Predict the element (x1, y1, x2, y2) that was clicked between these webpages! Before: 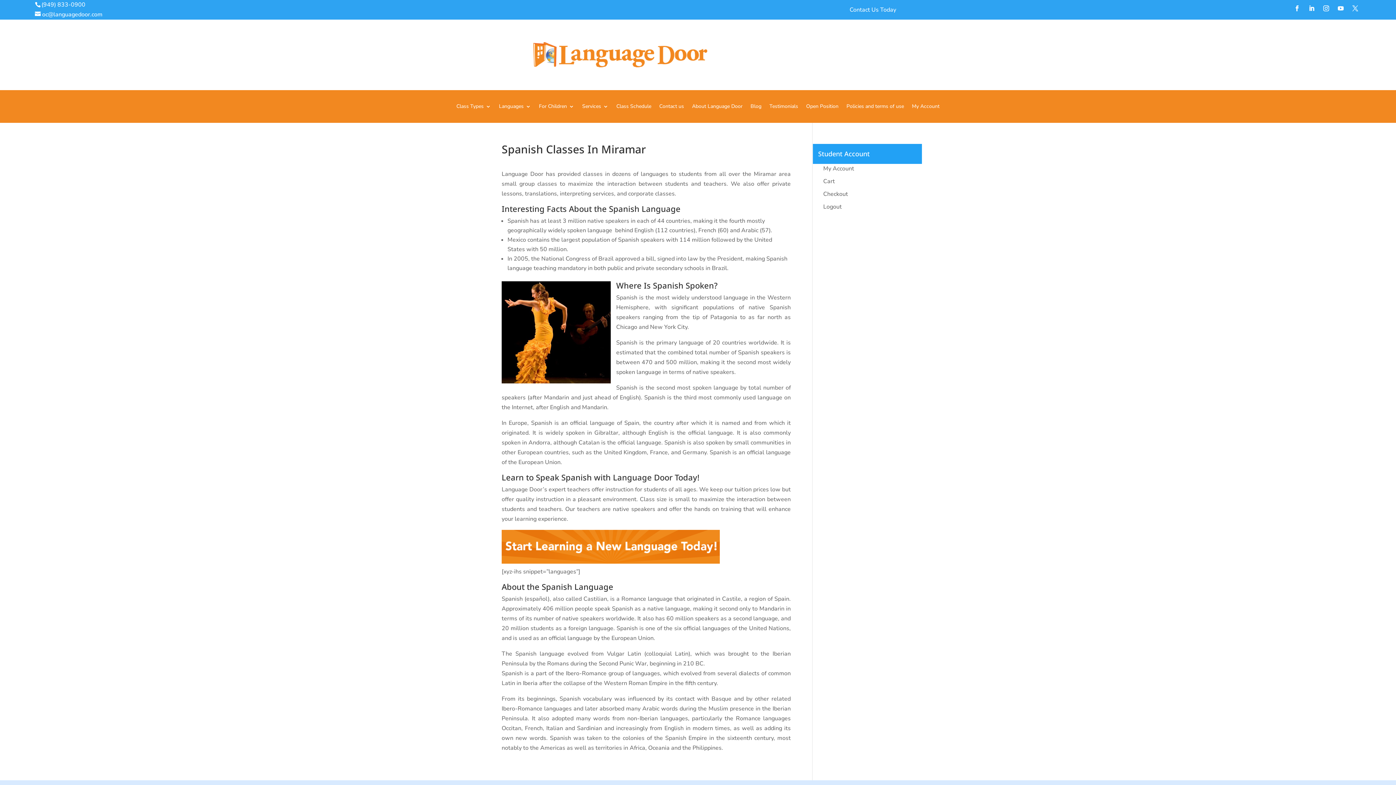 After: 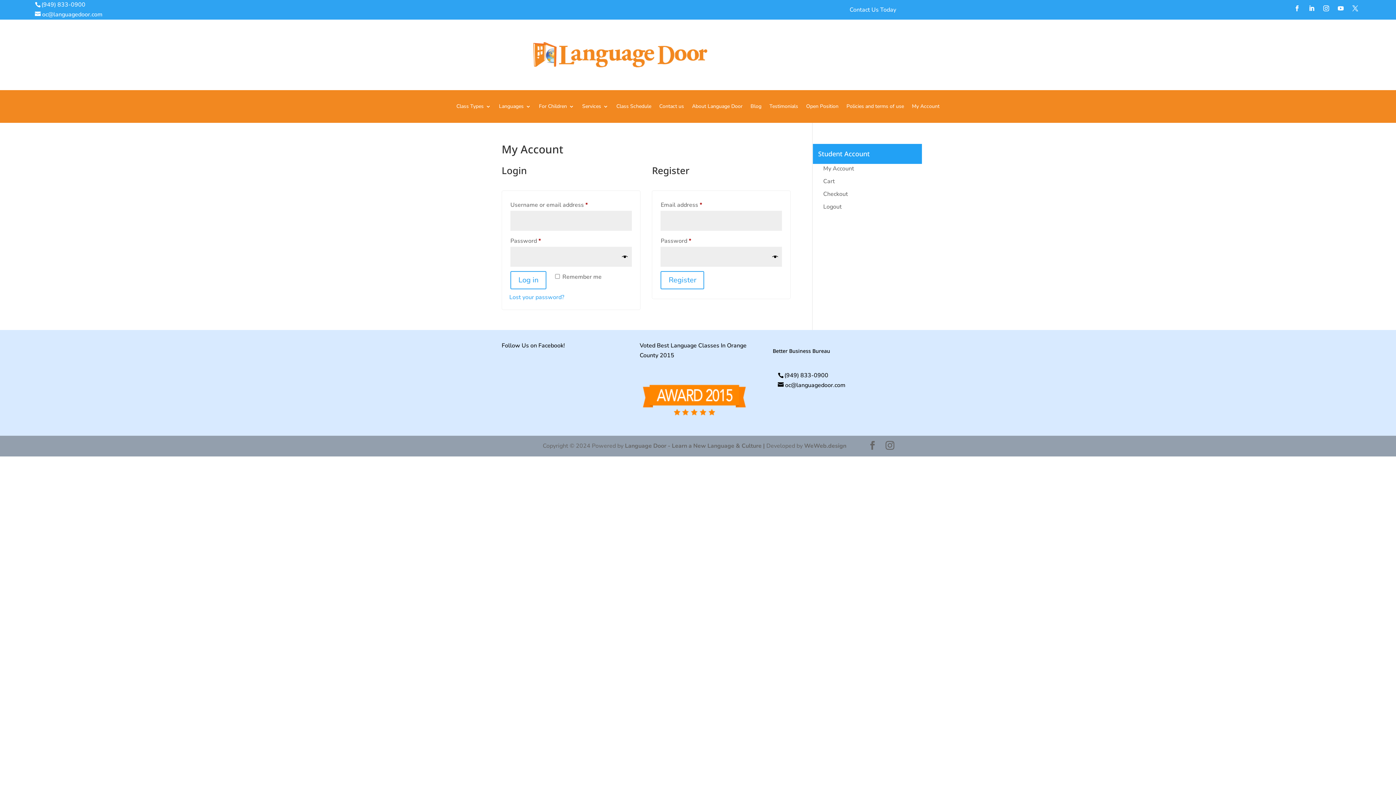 Action: bbox: (912, 104, 939, 112) label: My Account